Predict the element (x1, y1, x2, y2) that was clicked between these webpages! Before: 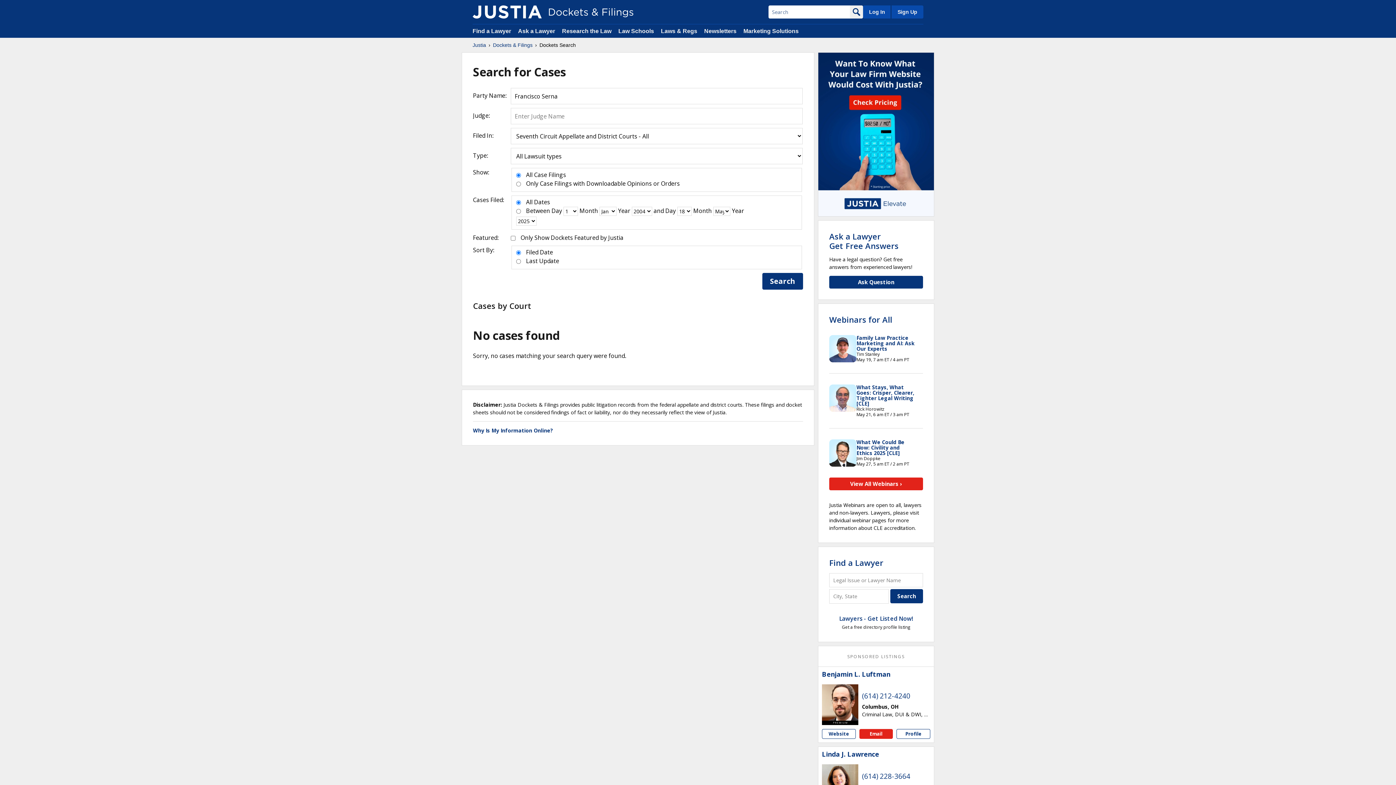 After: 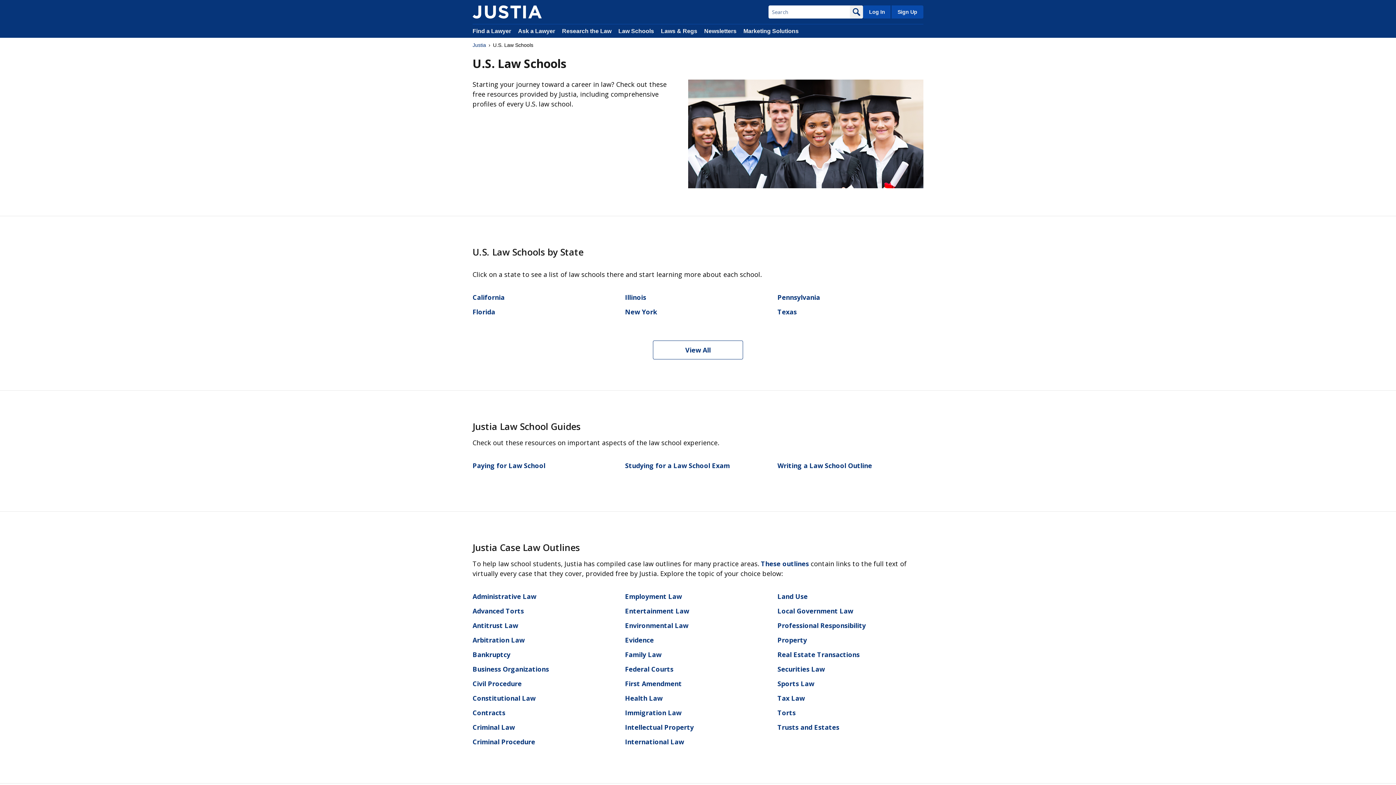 Action: bbox: (618, 28, 654, 34) label: Law Schools